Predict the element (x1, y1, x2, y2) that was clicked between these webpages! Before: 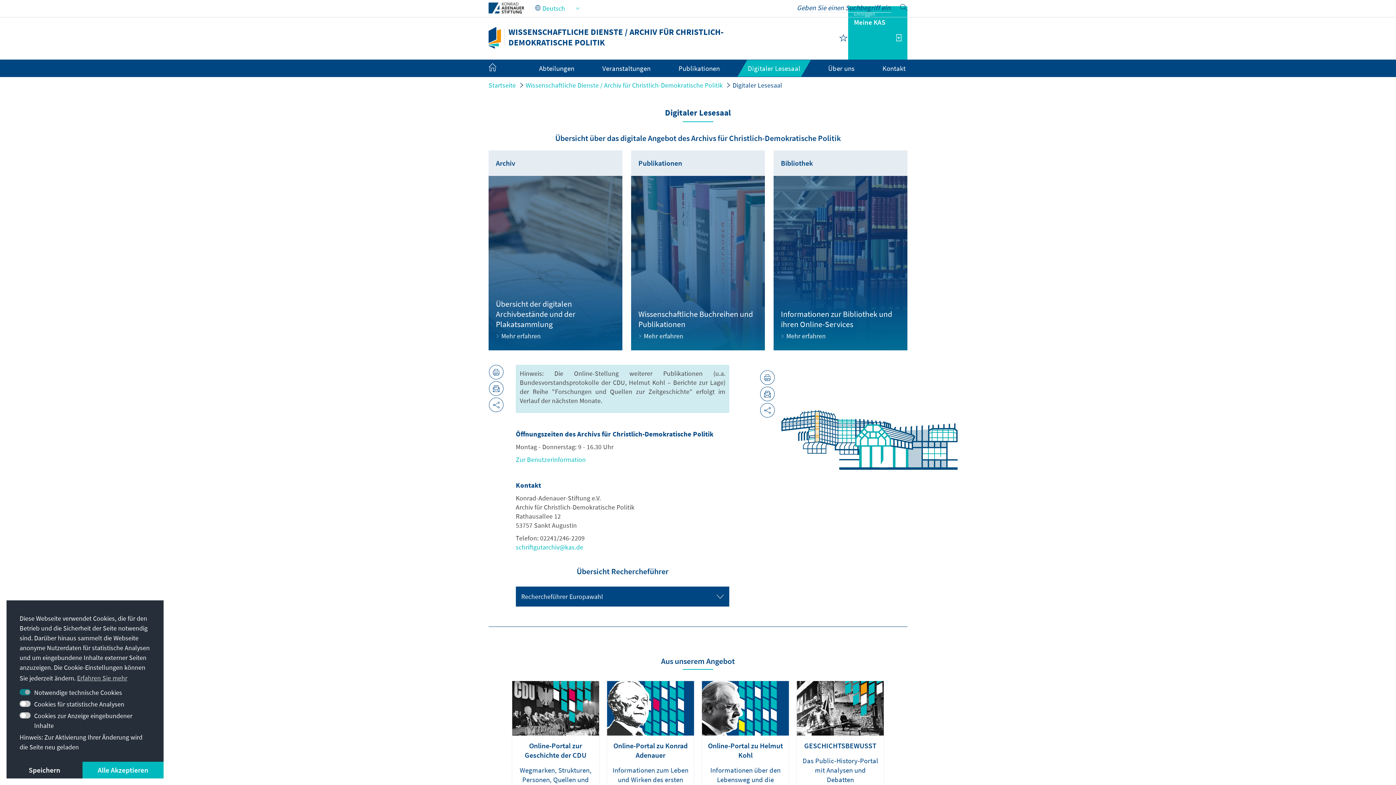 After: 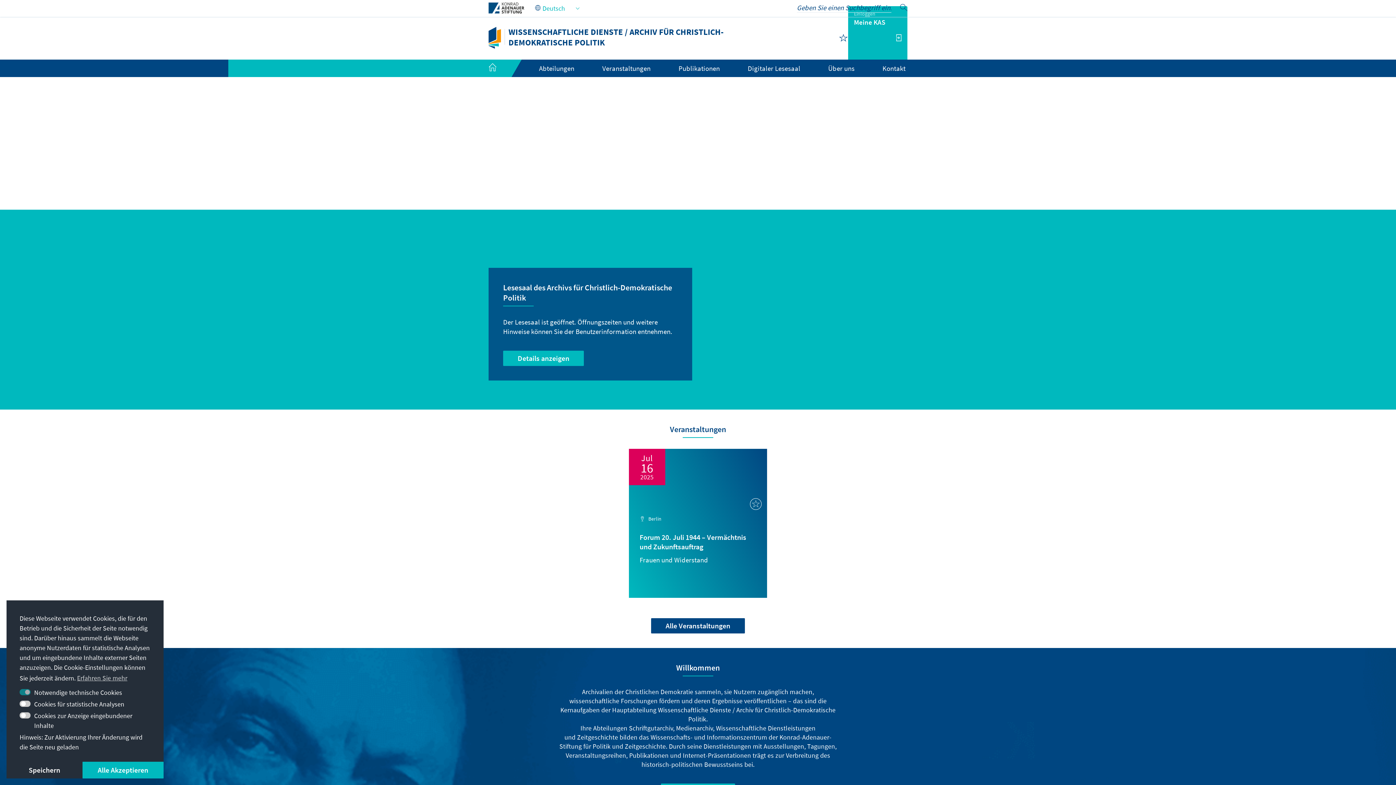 Action: label: Wissenschaftliche Dienste / Archiv für Christlich-Demokratische Politik bbox: (525, 81, 722, 89)